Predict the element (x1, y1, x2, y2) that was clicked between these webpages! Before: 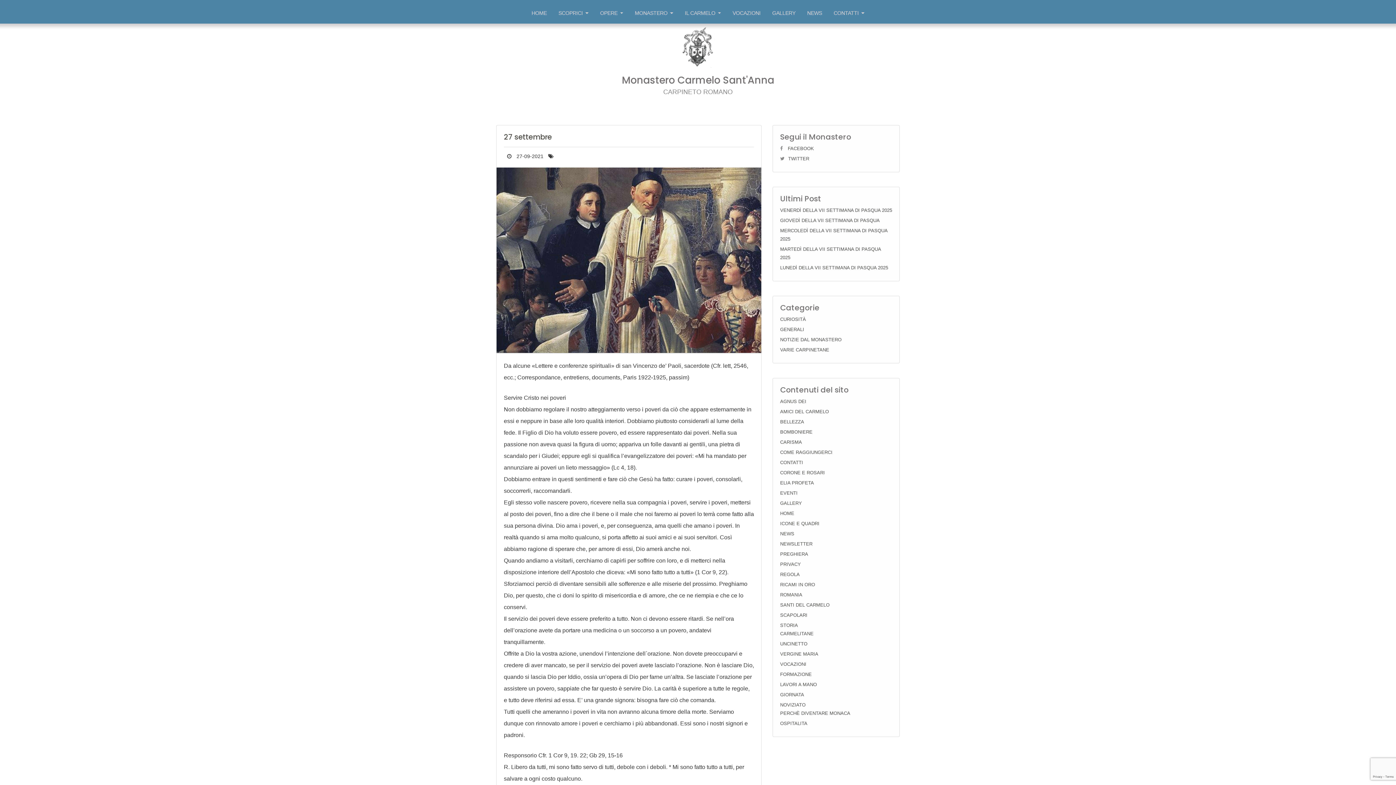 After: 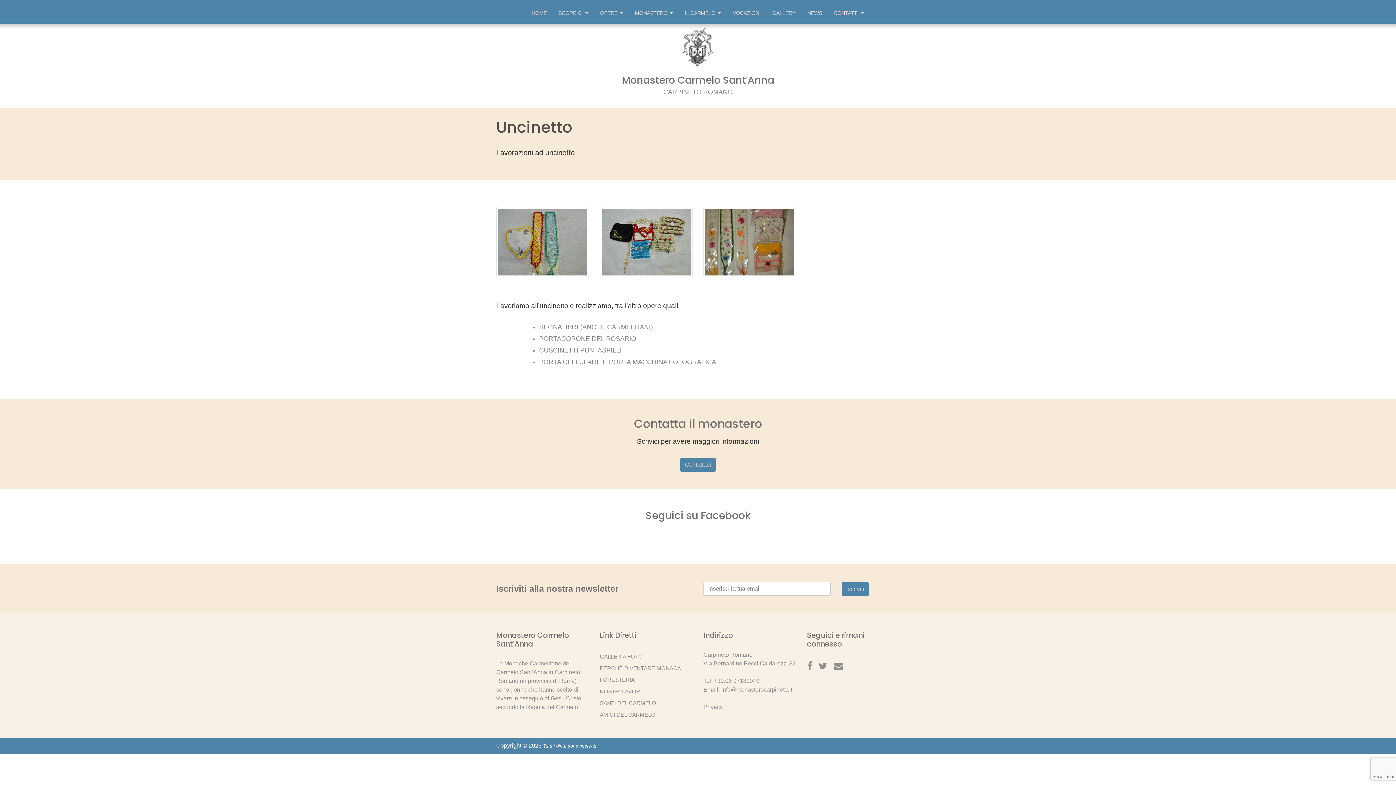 Action: label: UNCINETTO bbox: (780, 641, 807, 646)